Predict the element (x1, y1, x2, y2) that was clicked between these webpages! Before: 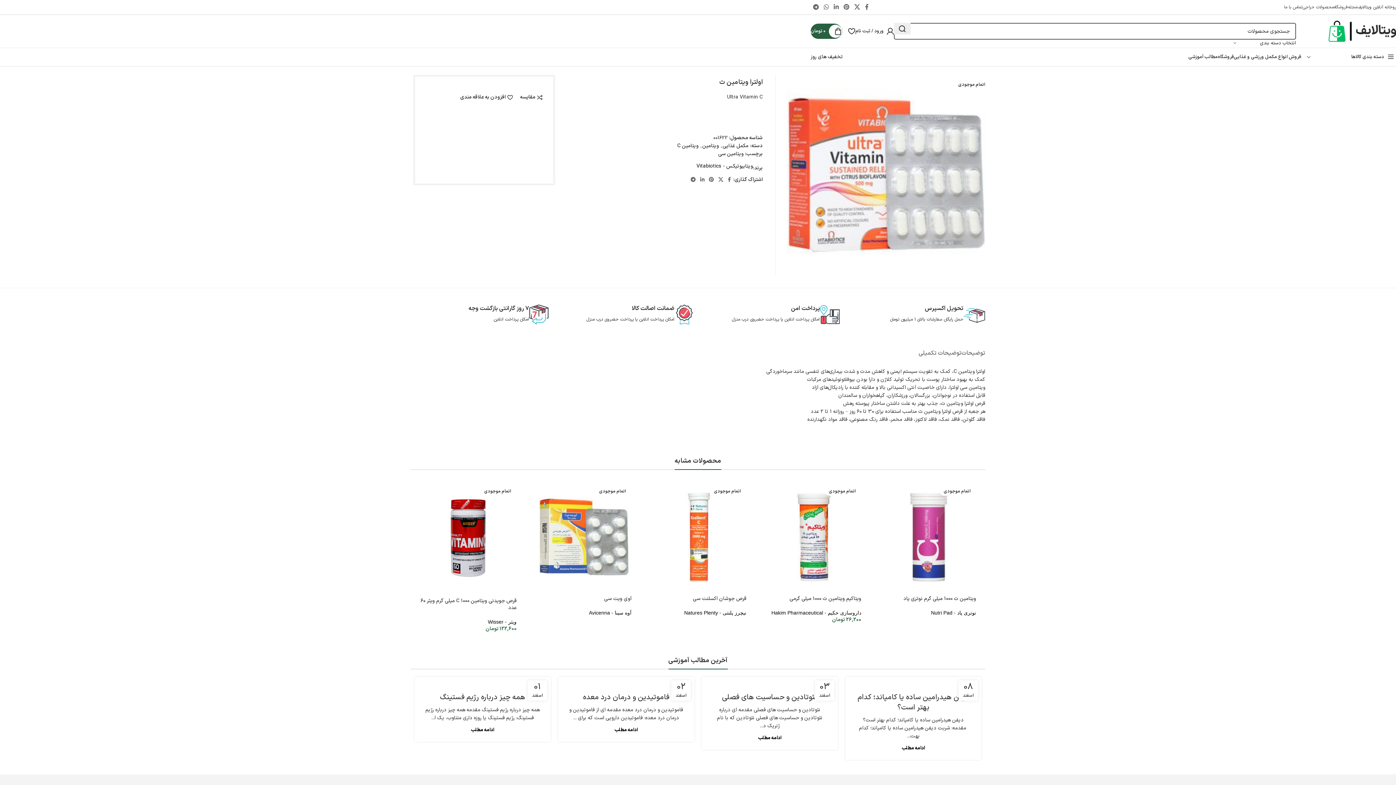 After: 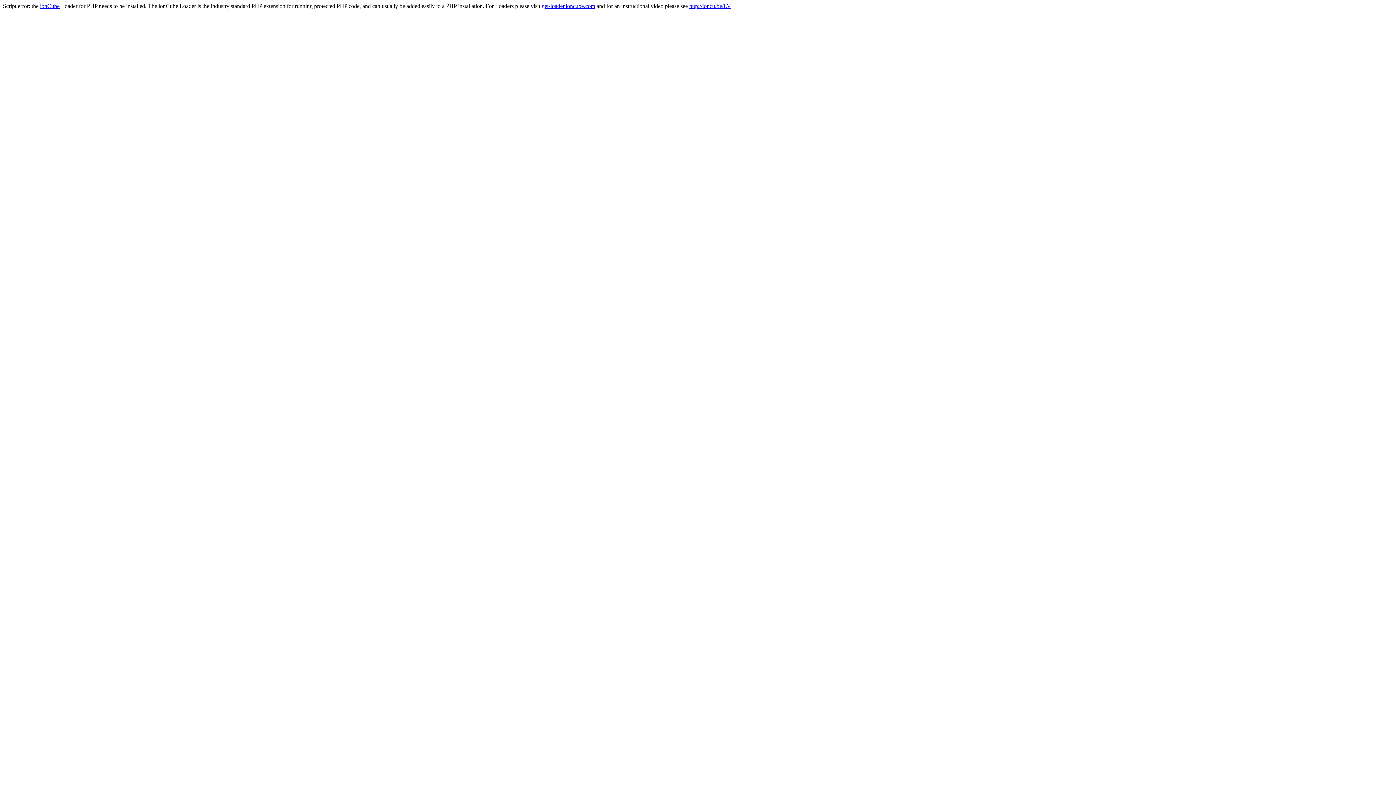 Action: label: 0 bbox: (842, 24, 855, 38)